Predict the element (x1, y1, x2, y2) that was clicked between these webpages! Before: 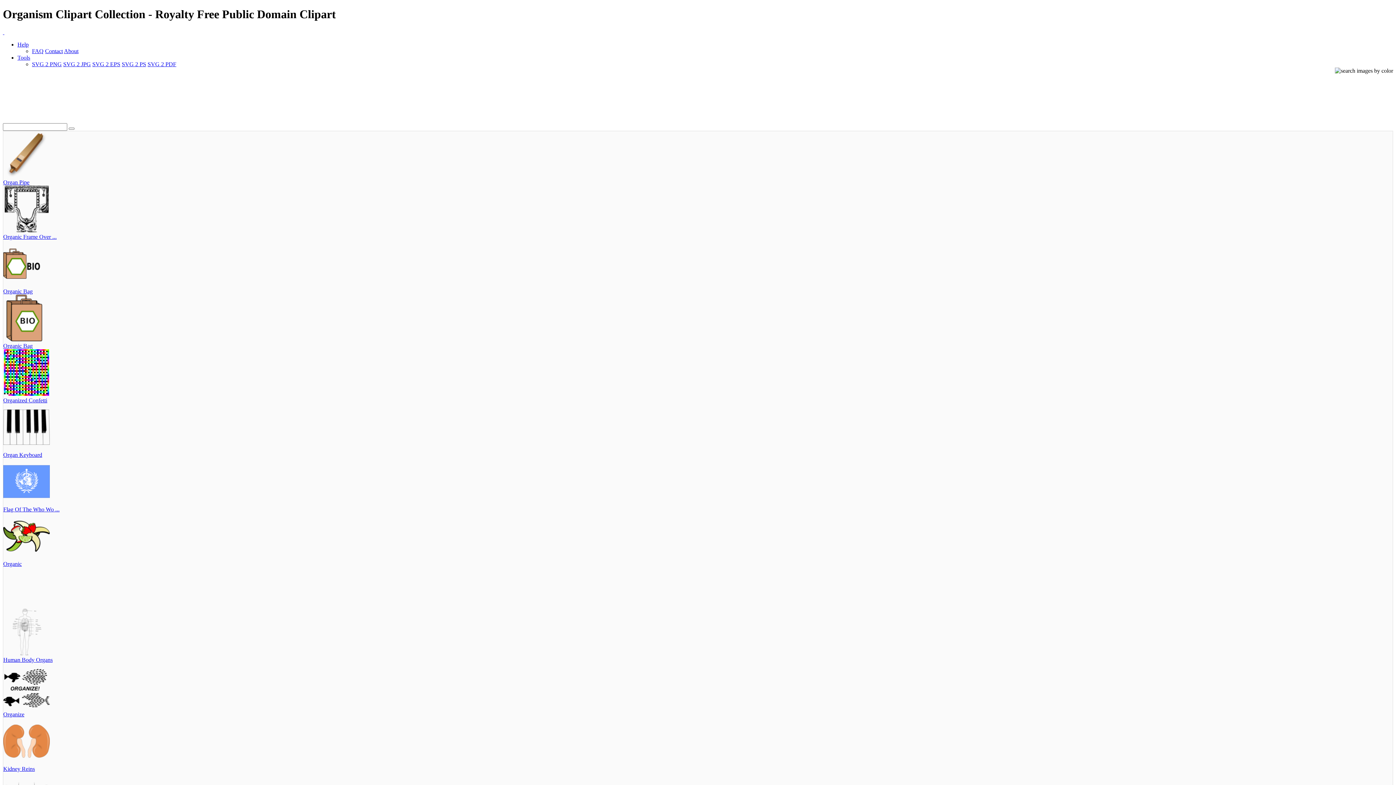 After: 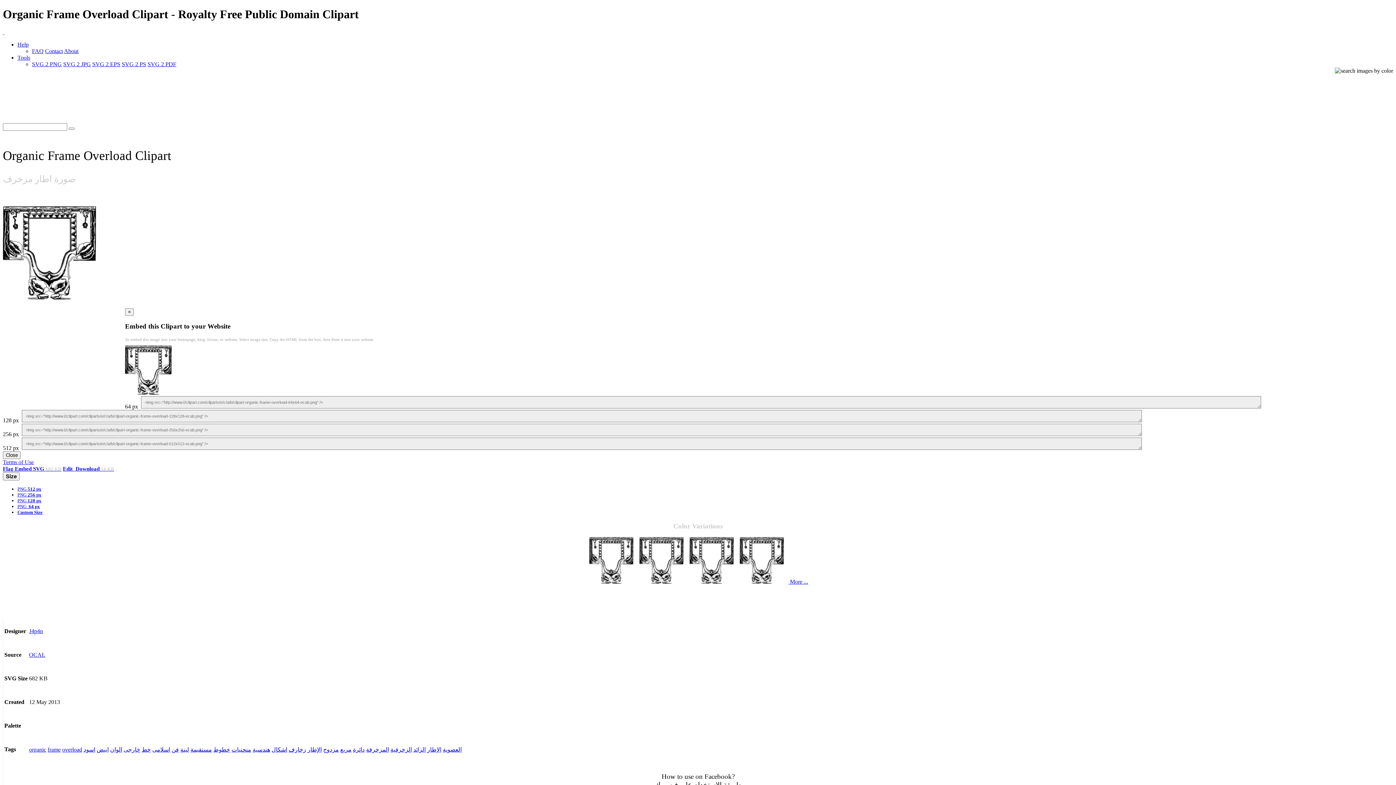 Action: bbox: (3, 227, 49, 233)